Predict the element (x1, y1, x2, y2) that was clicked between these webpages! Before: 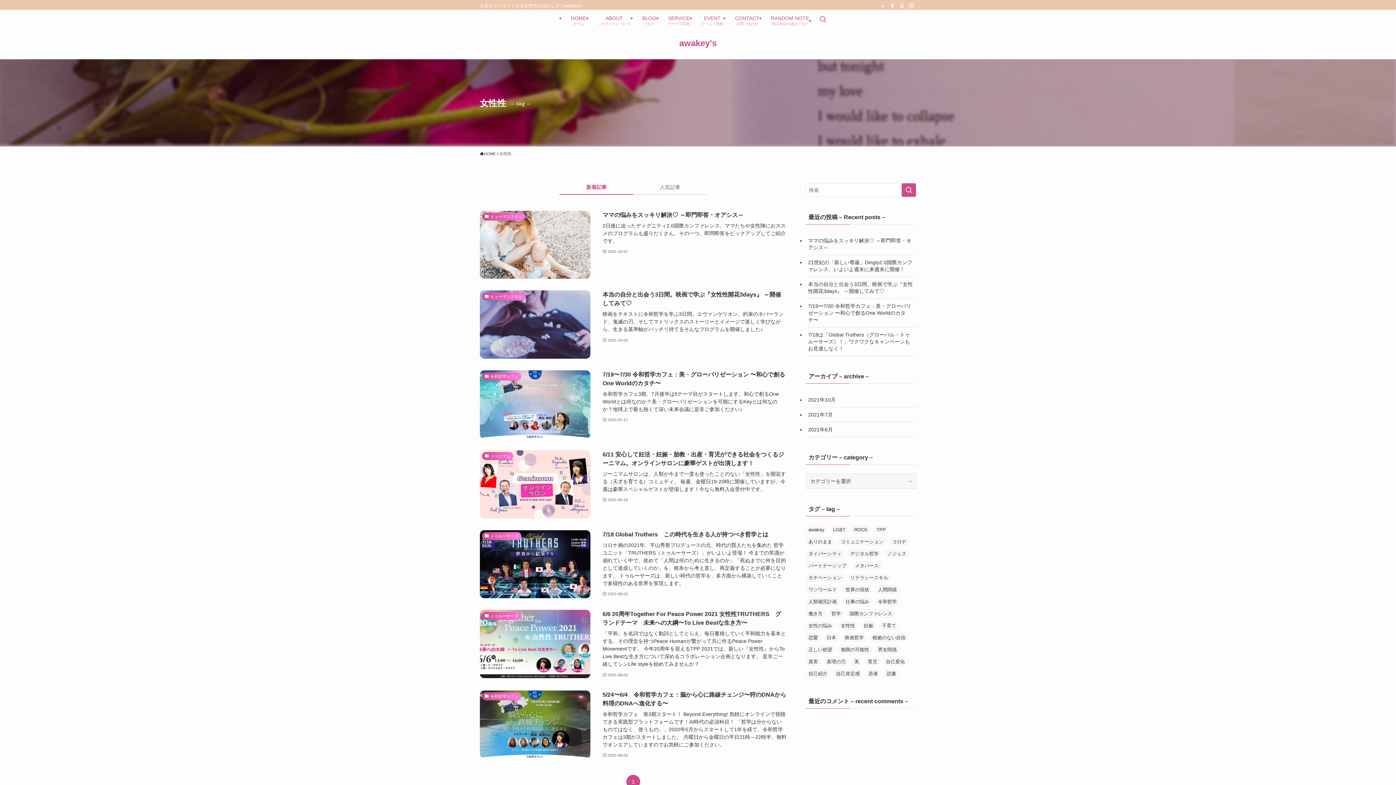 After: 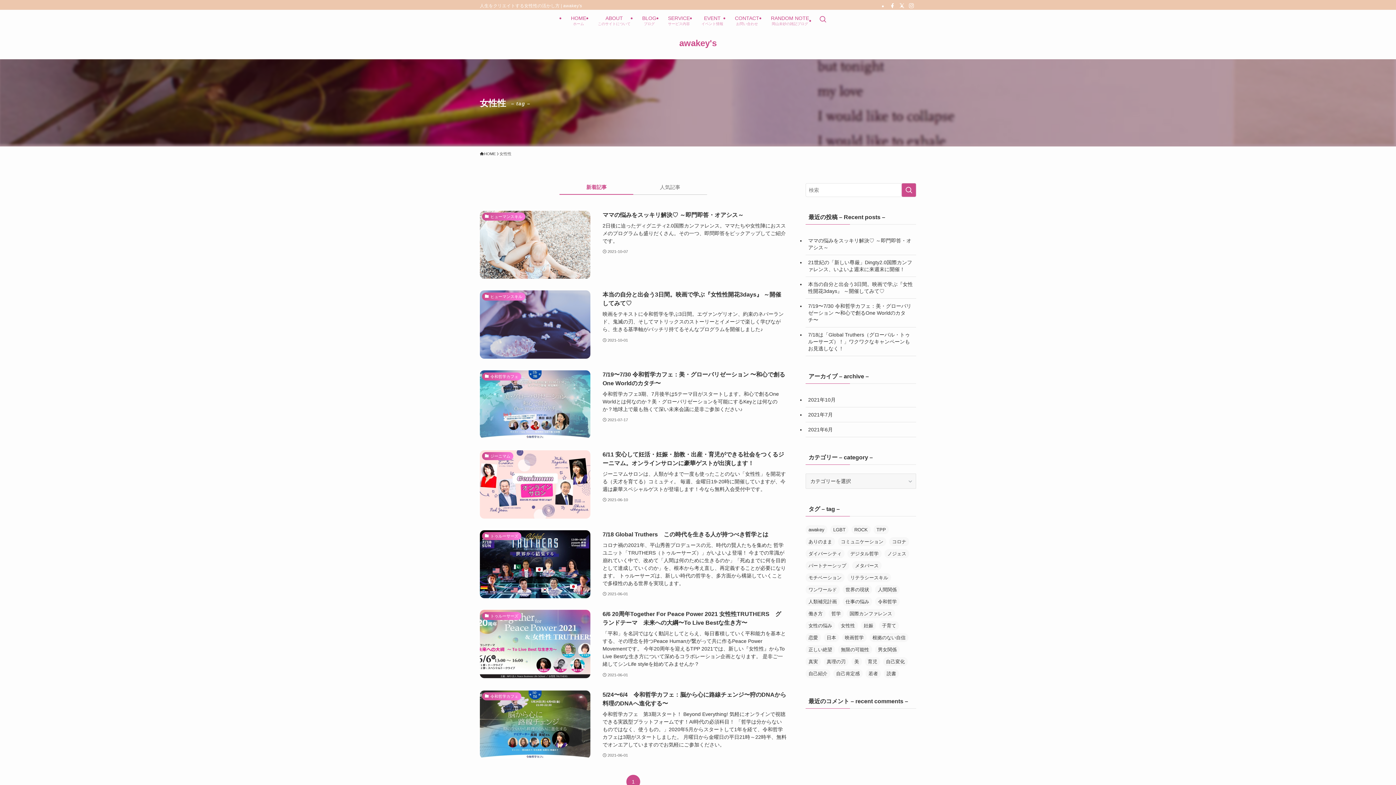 Action: bbox: (838, 621, 858, 630) label: 女性性 (7個の項目)